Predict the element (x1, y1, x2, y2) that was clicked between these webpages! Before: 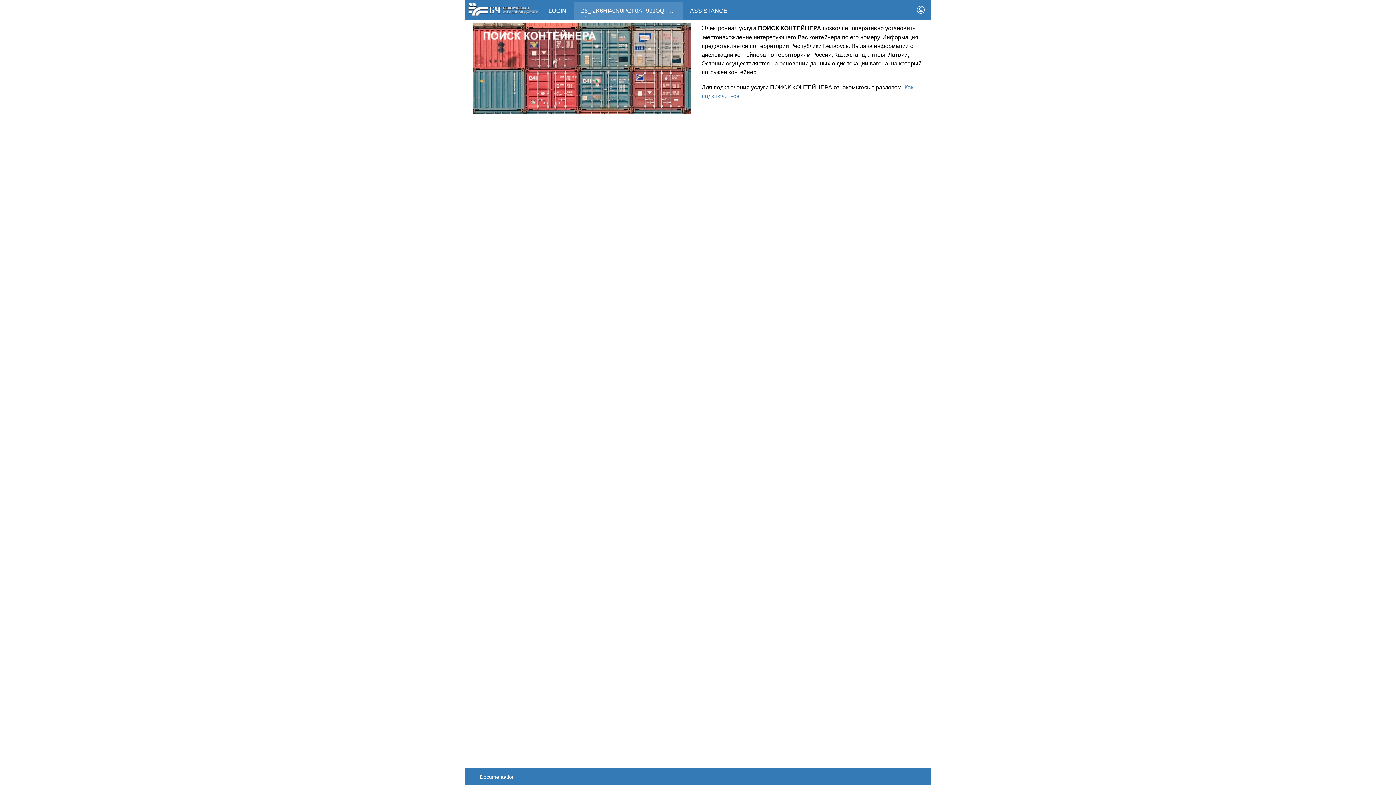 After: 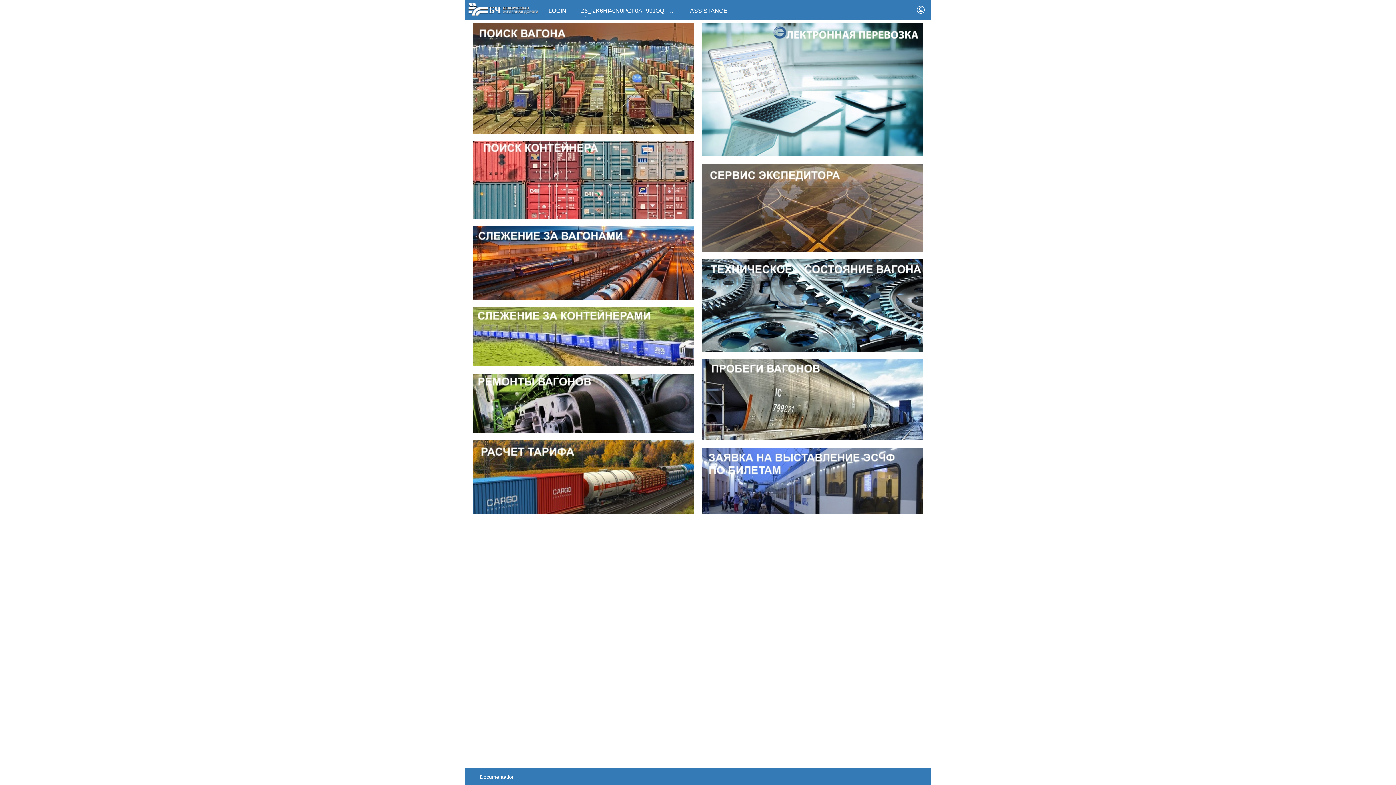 Action: bbox: (468, 6, 538, 11)